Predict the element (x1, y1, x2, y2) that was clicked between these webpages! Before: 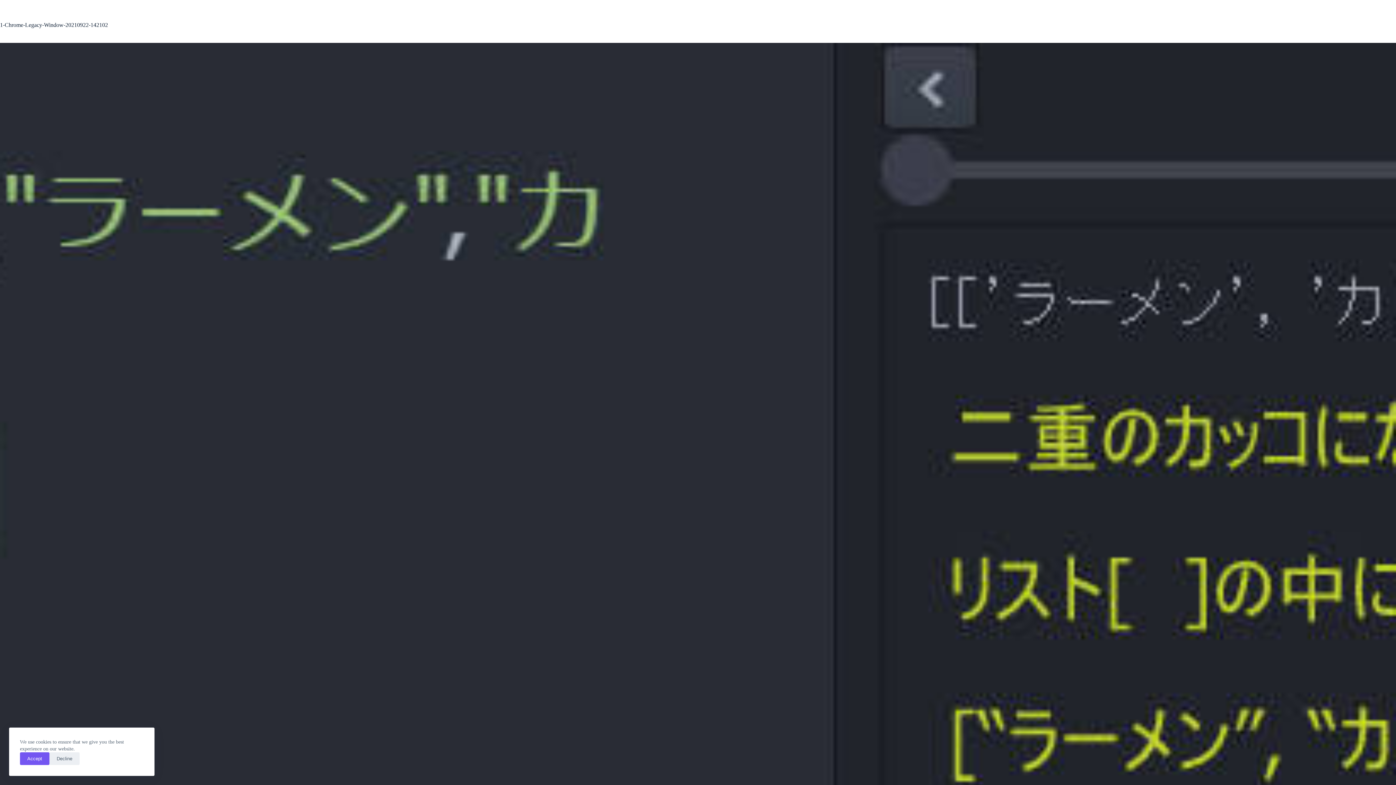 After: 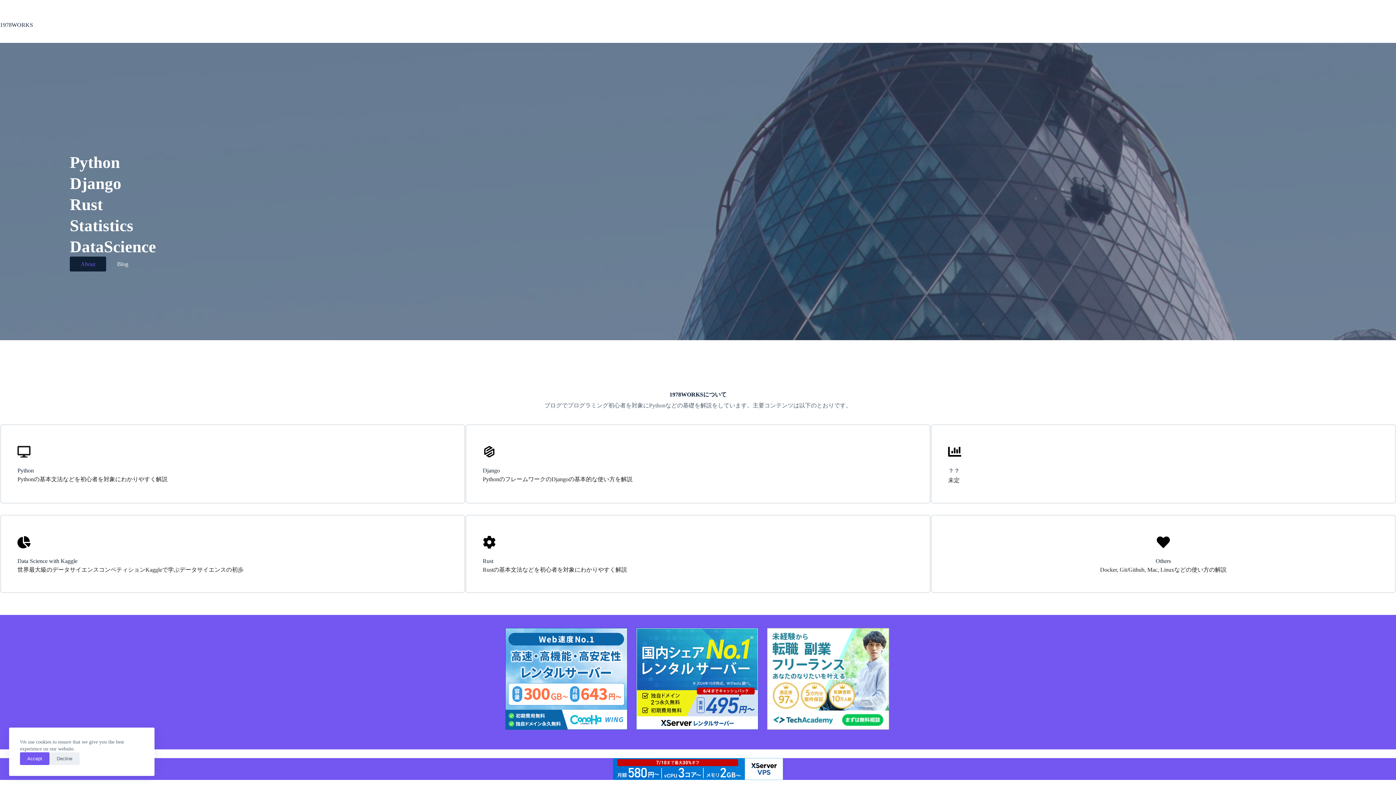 Action: bbox: (117, 0, 154, 36) label: HOME